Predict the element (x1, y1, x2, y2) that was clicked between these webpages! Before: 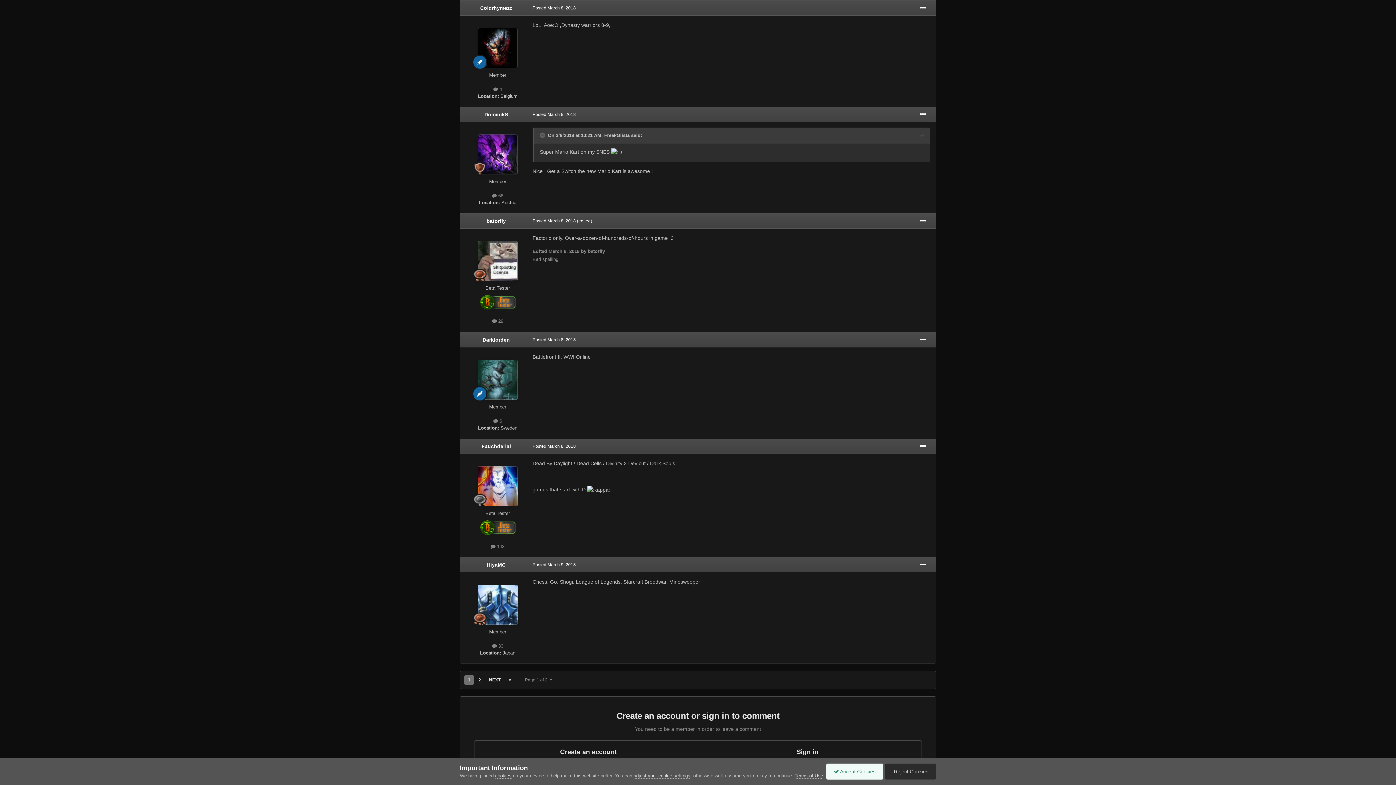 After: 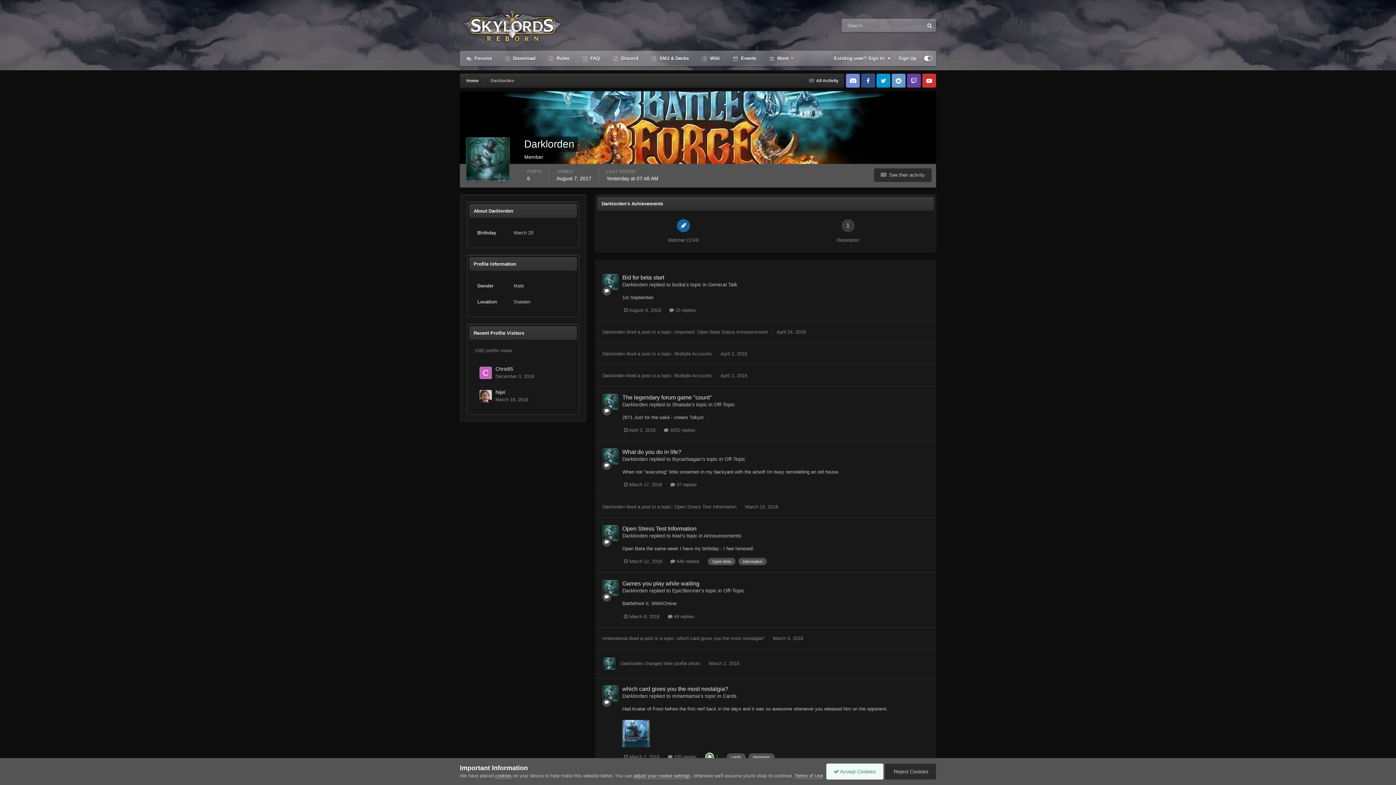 Action: bbox: (482, 336, 510, 342) label: Darklorden